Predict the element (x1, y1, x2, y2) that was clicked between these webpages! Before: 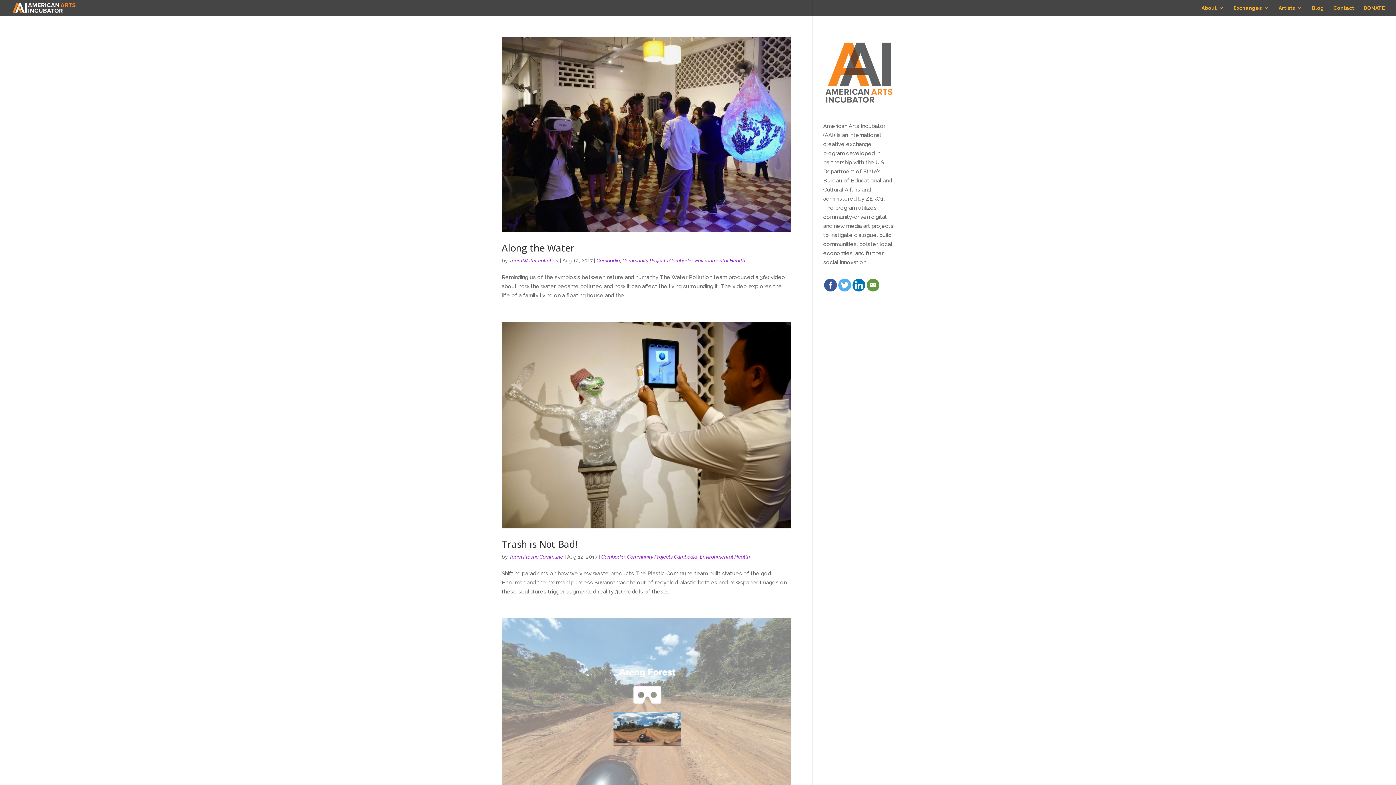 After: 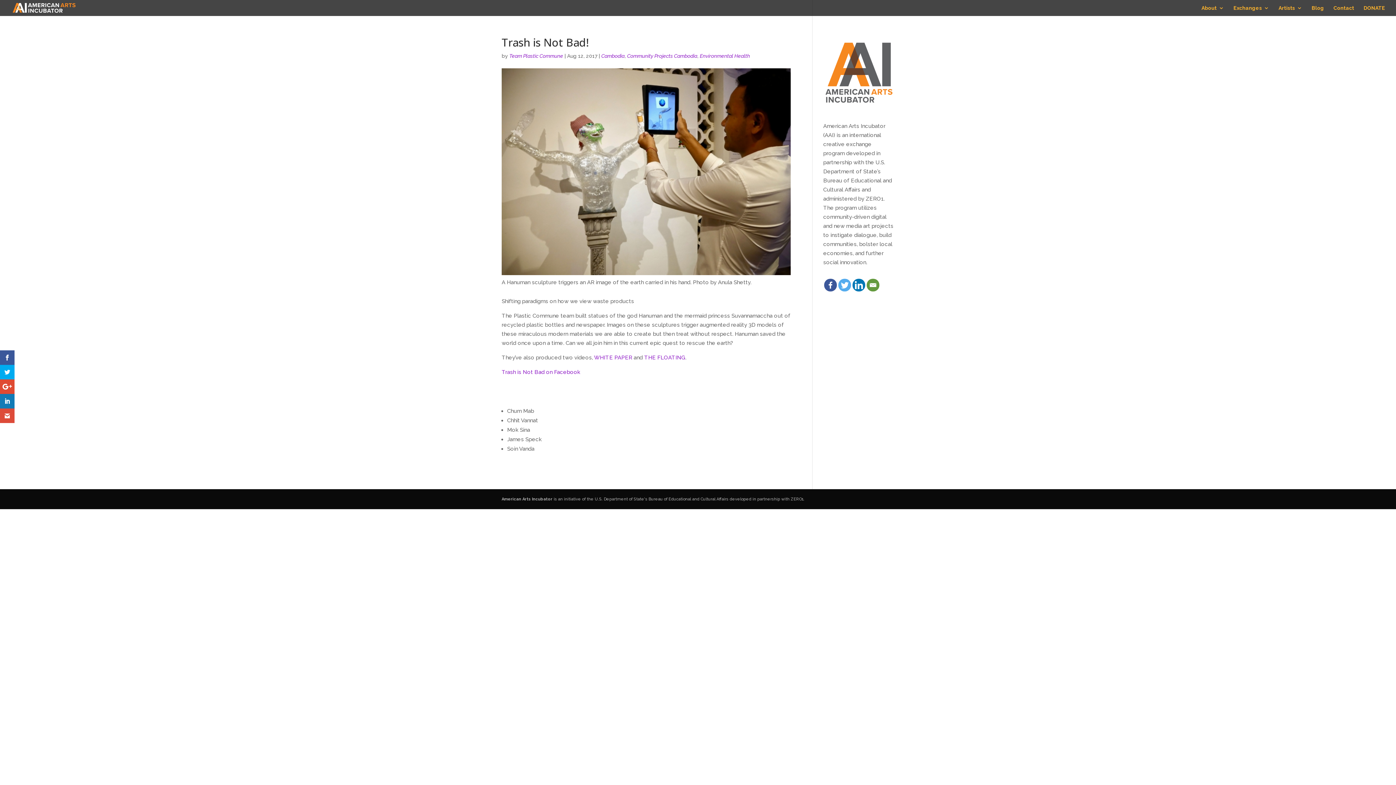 Action: label: Trash is Not Bad! bbox: (501, 537, 577, 551)